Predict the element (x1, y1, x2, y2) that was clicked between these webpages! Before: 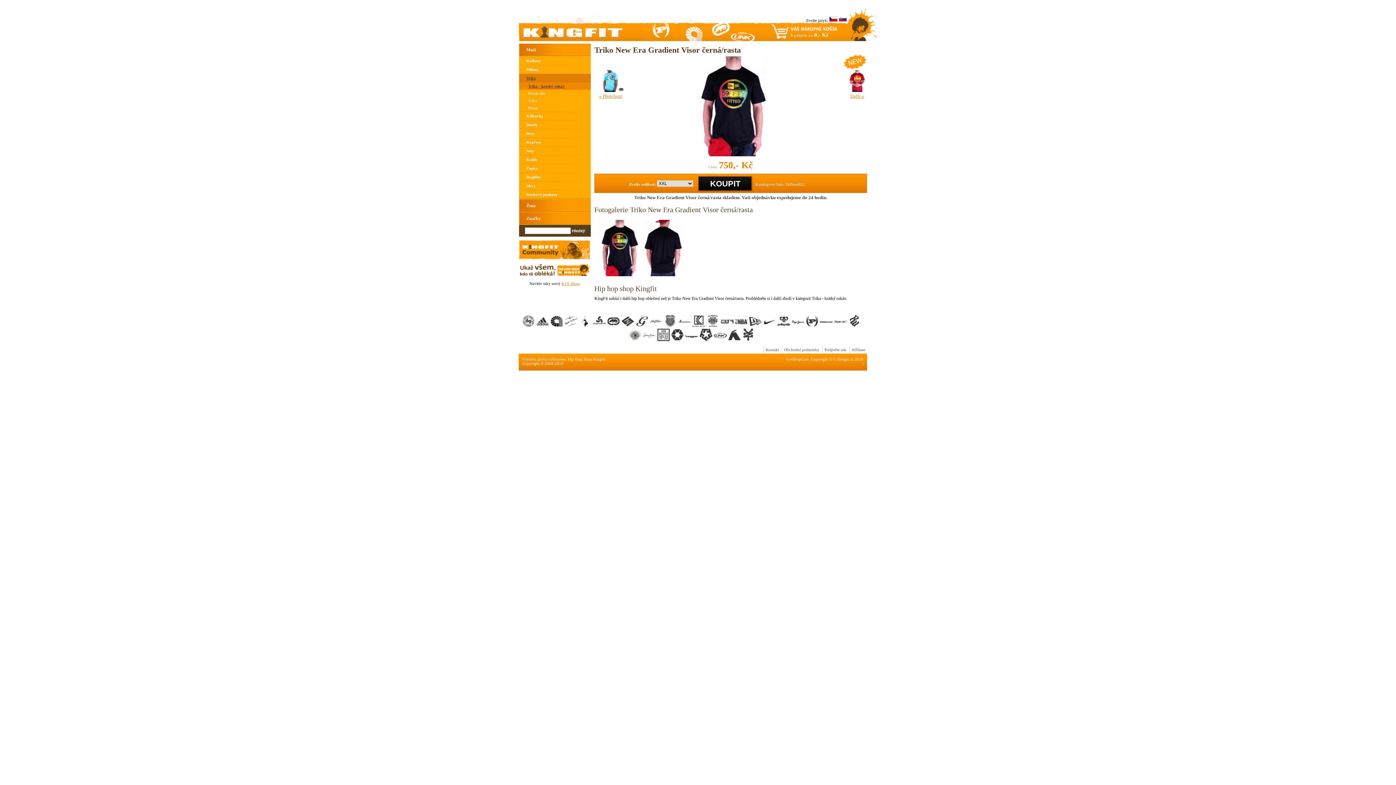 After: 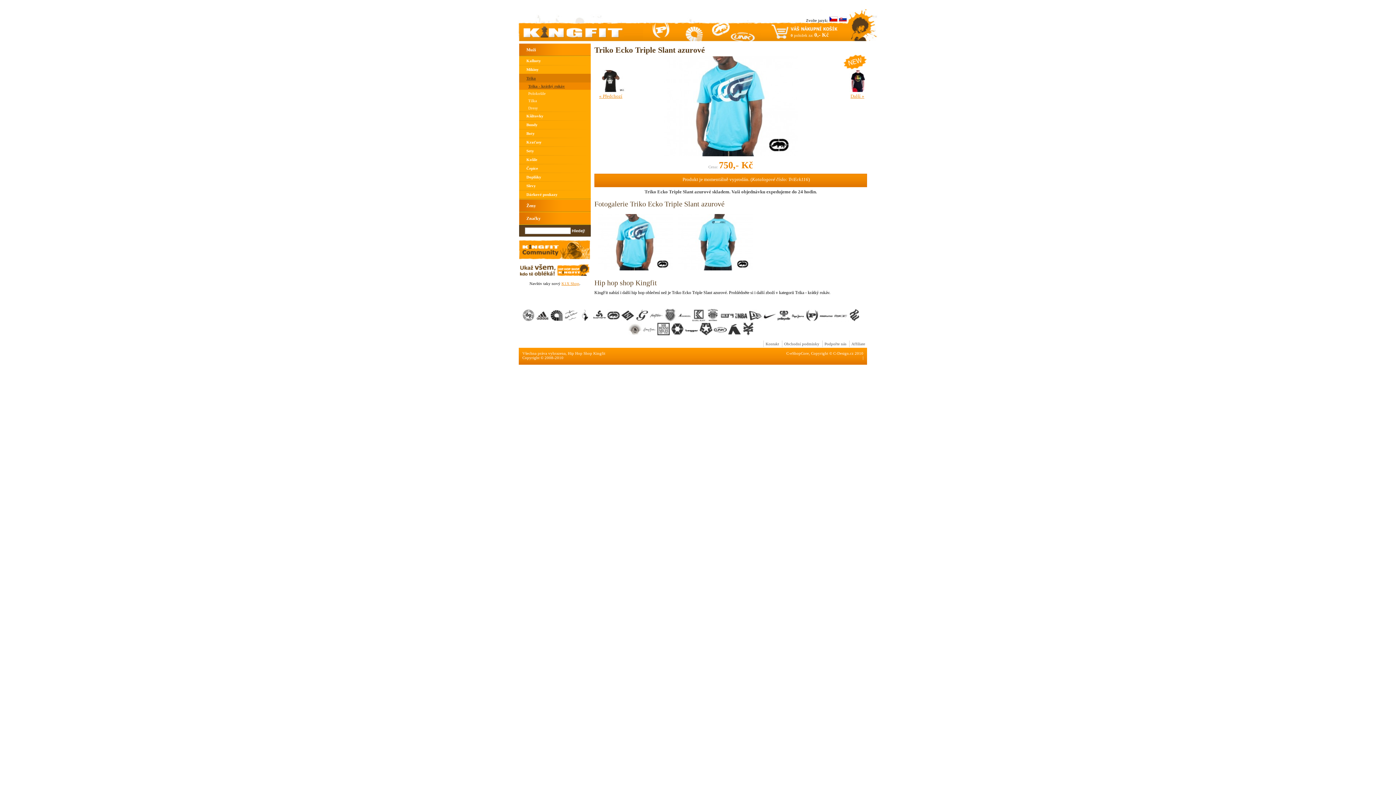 Action: bbox: (596, 87, 625, 93)